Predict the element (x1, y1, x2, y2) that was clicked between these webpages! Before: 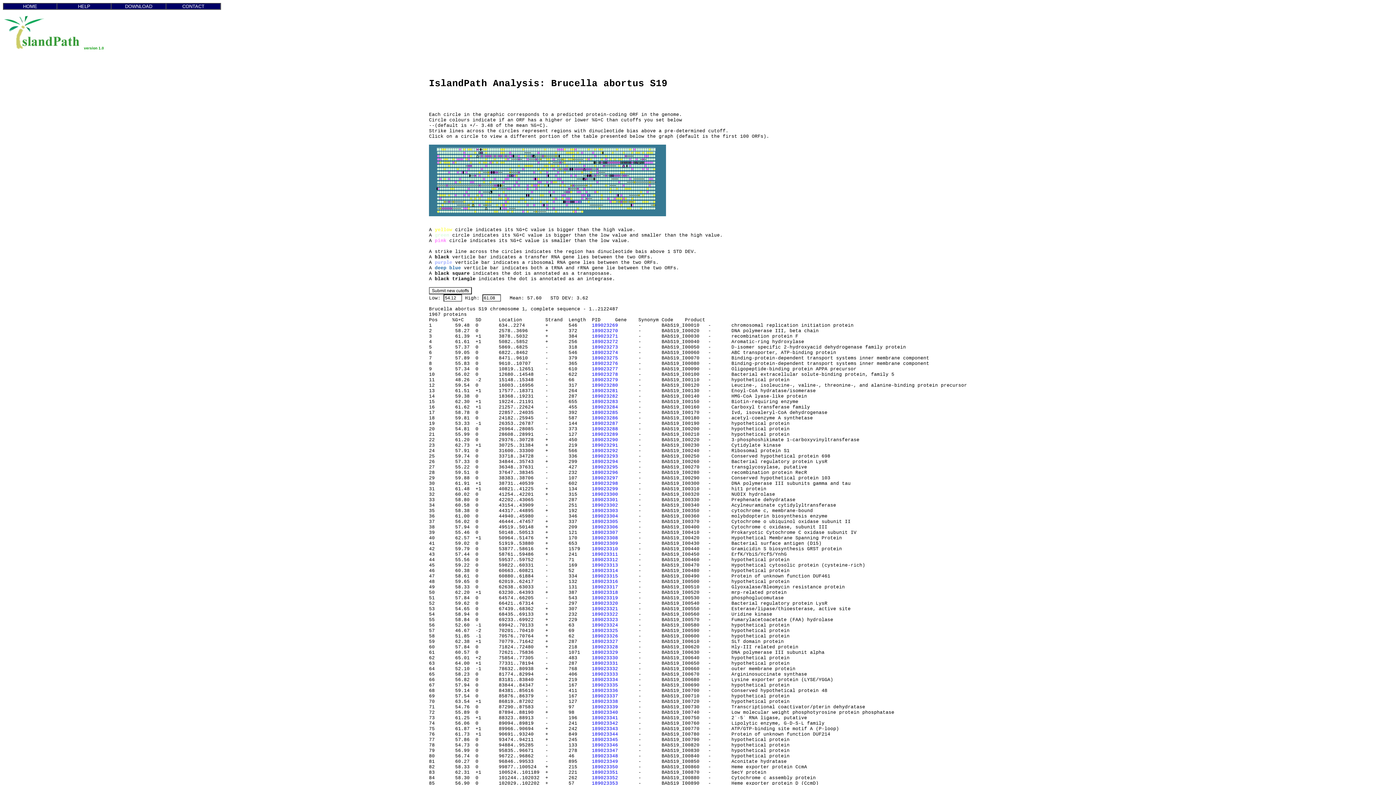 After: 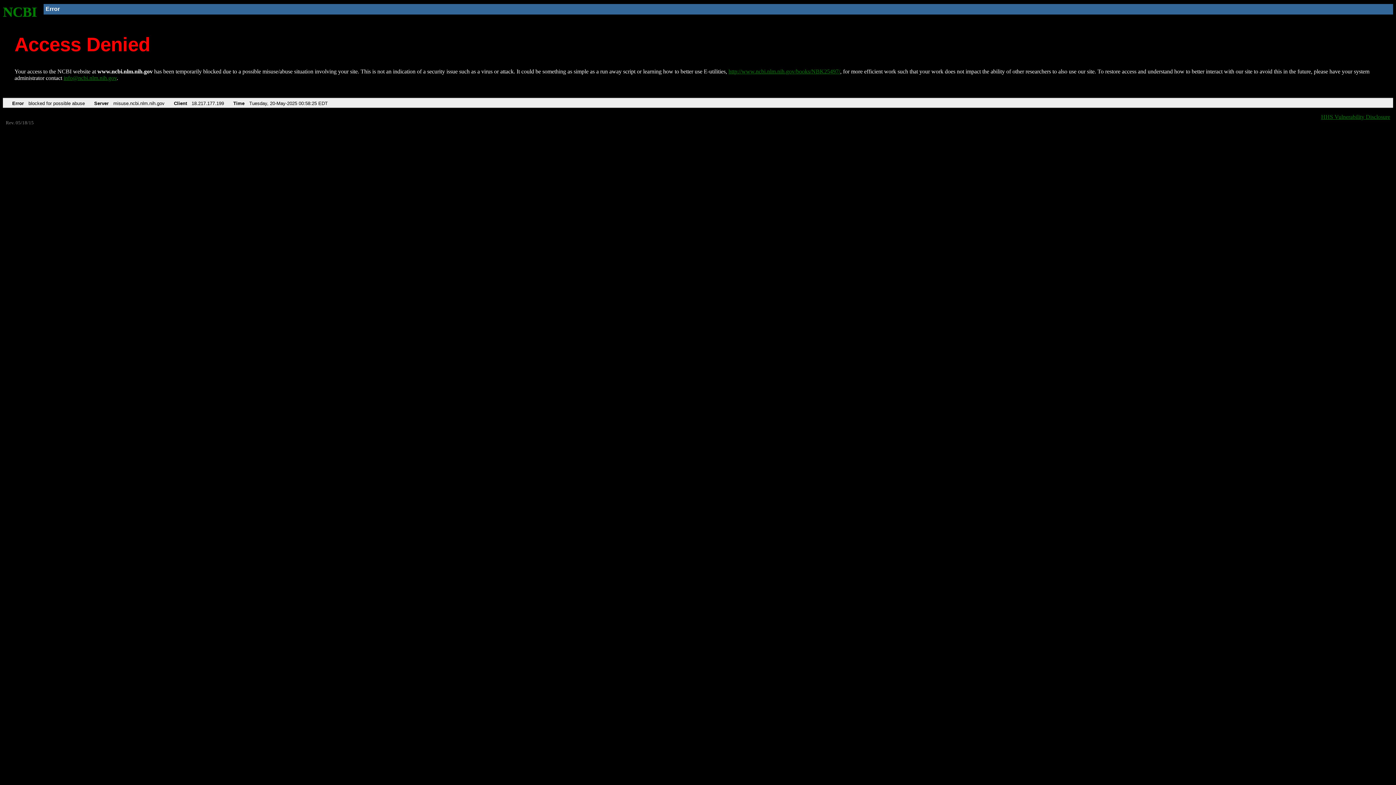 Action: bbox: (592, 464, 618, 470) label: 189023295